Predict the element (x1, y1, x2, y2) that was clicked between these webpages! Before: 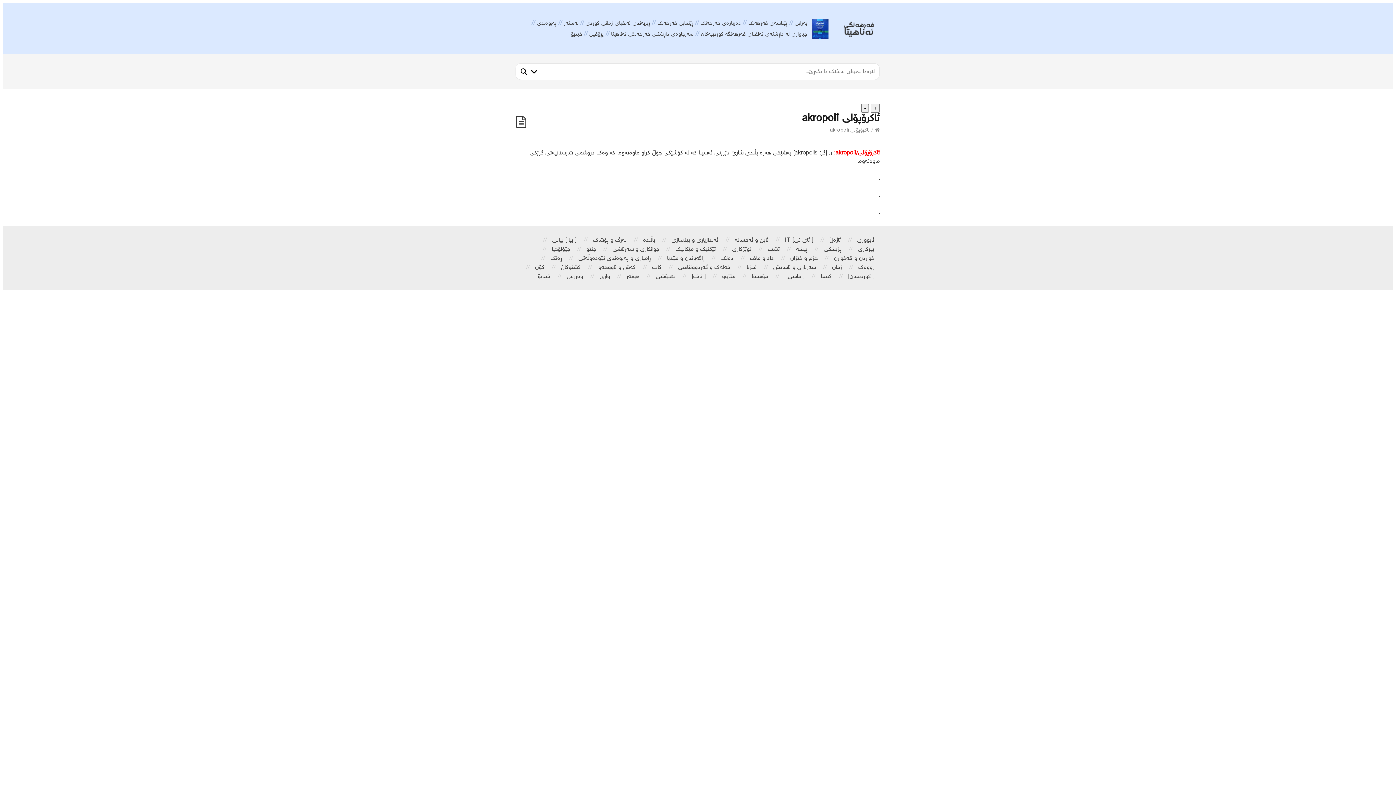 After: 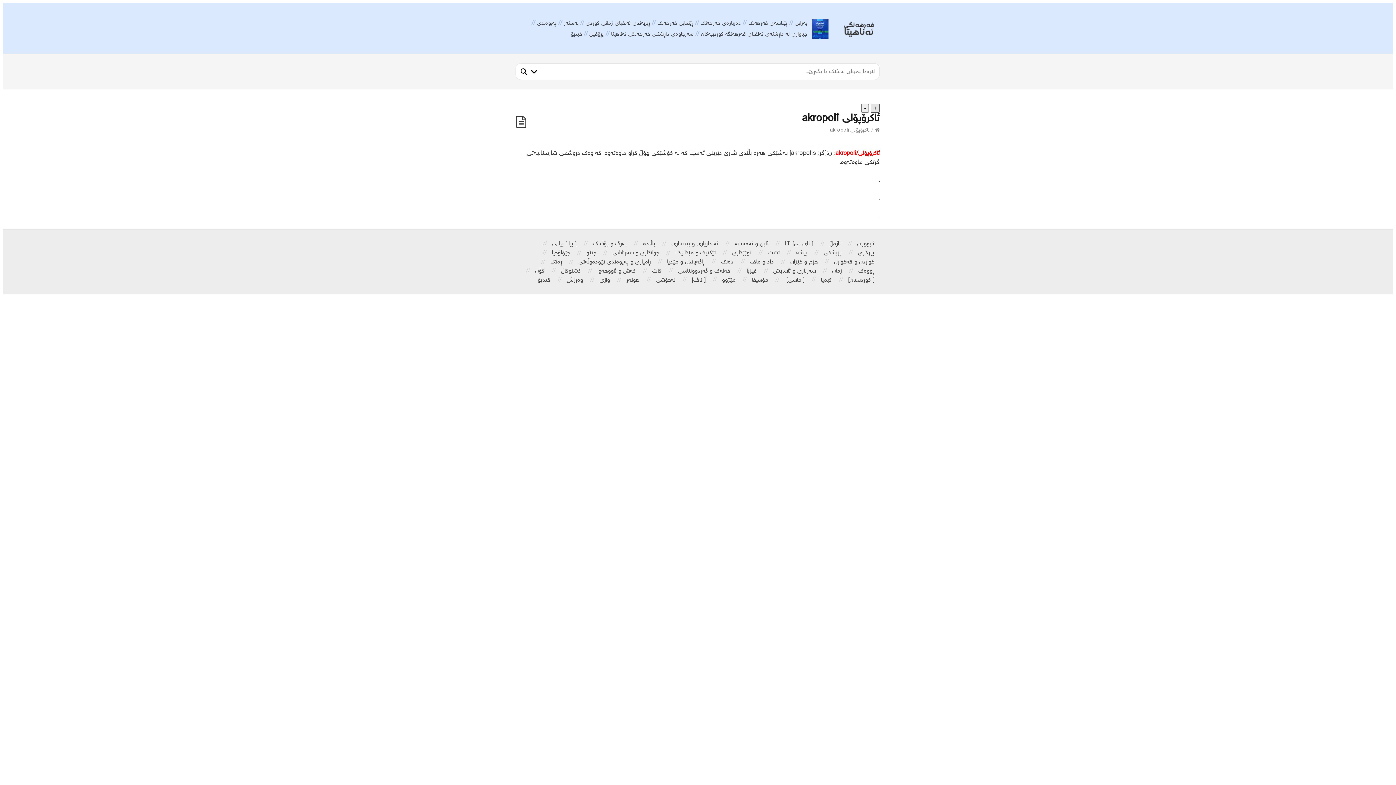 Action: bbox: (870, 104, 880, 112) label: +